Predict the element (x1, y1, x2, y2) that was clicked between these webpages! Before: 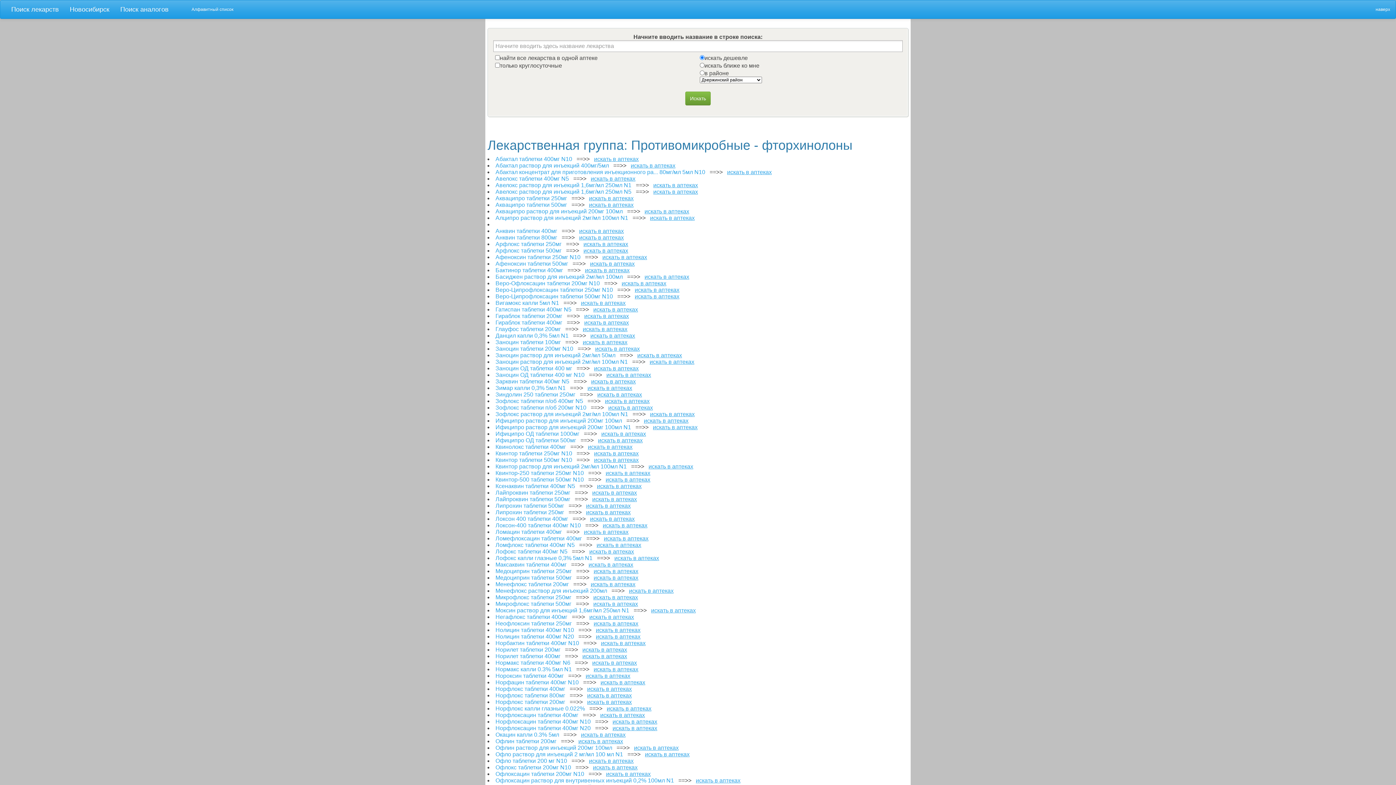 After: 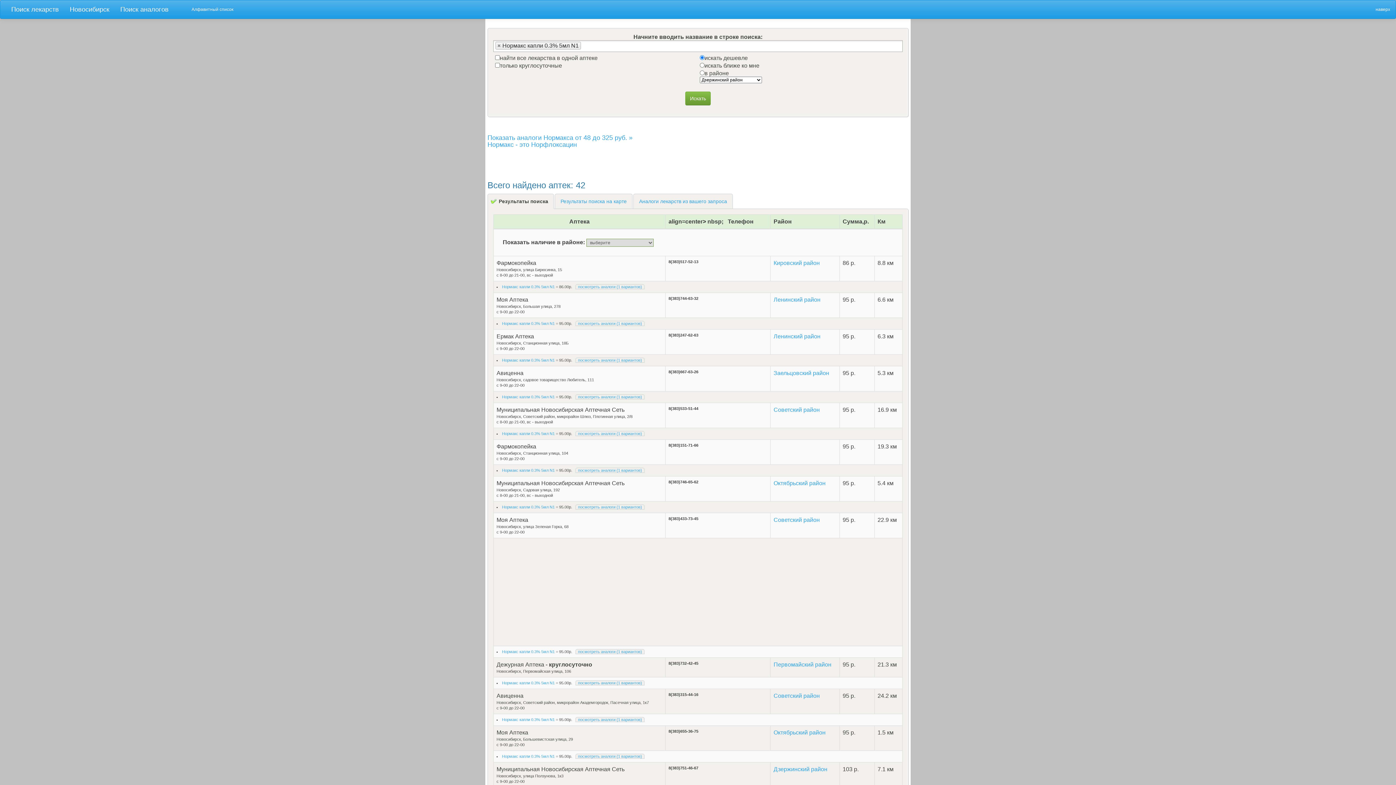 Action: label: искать в аптеках bbox: (593, 666, 638, 672)